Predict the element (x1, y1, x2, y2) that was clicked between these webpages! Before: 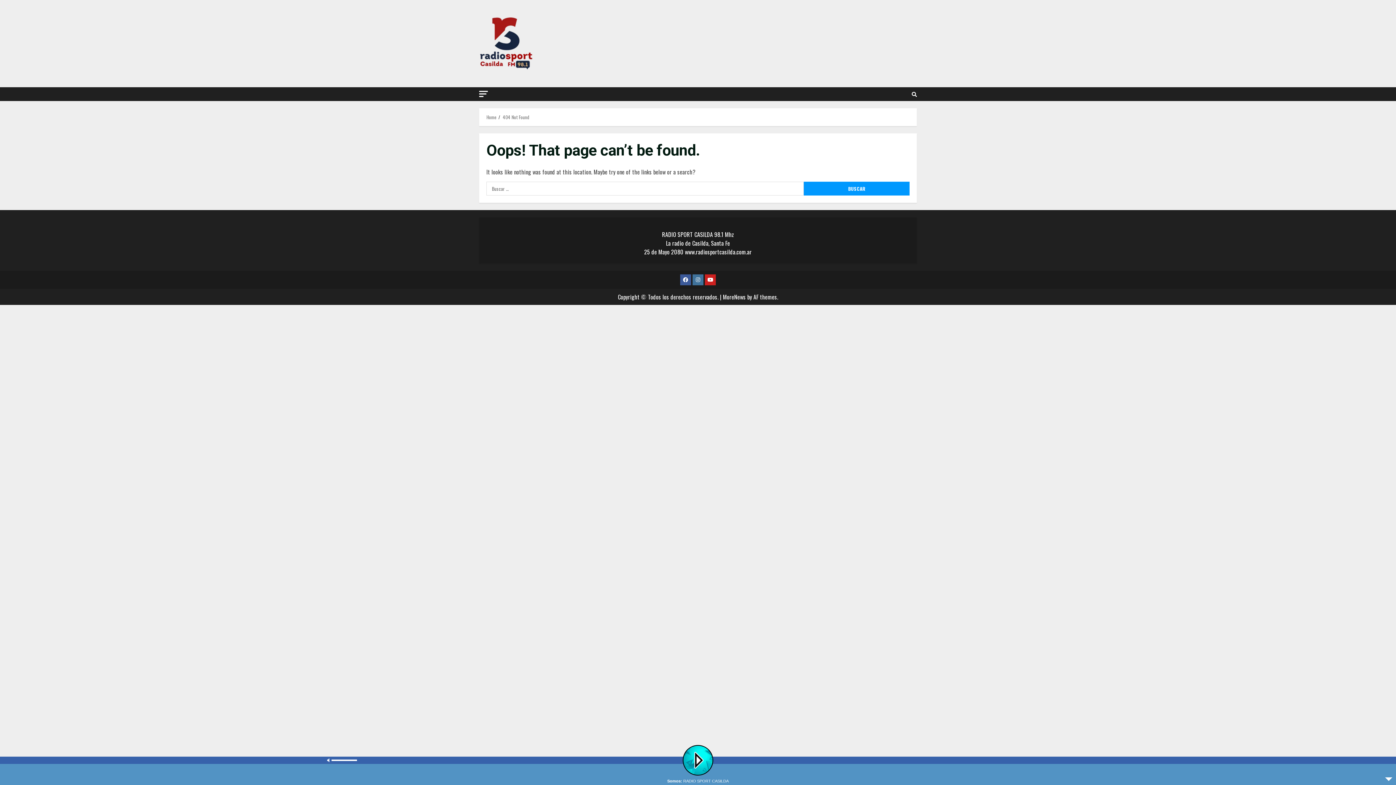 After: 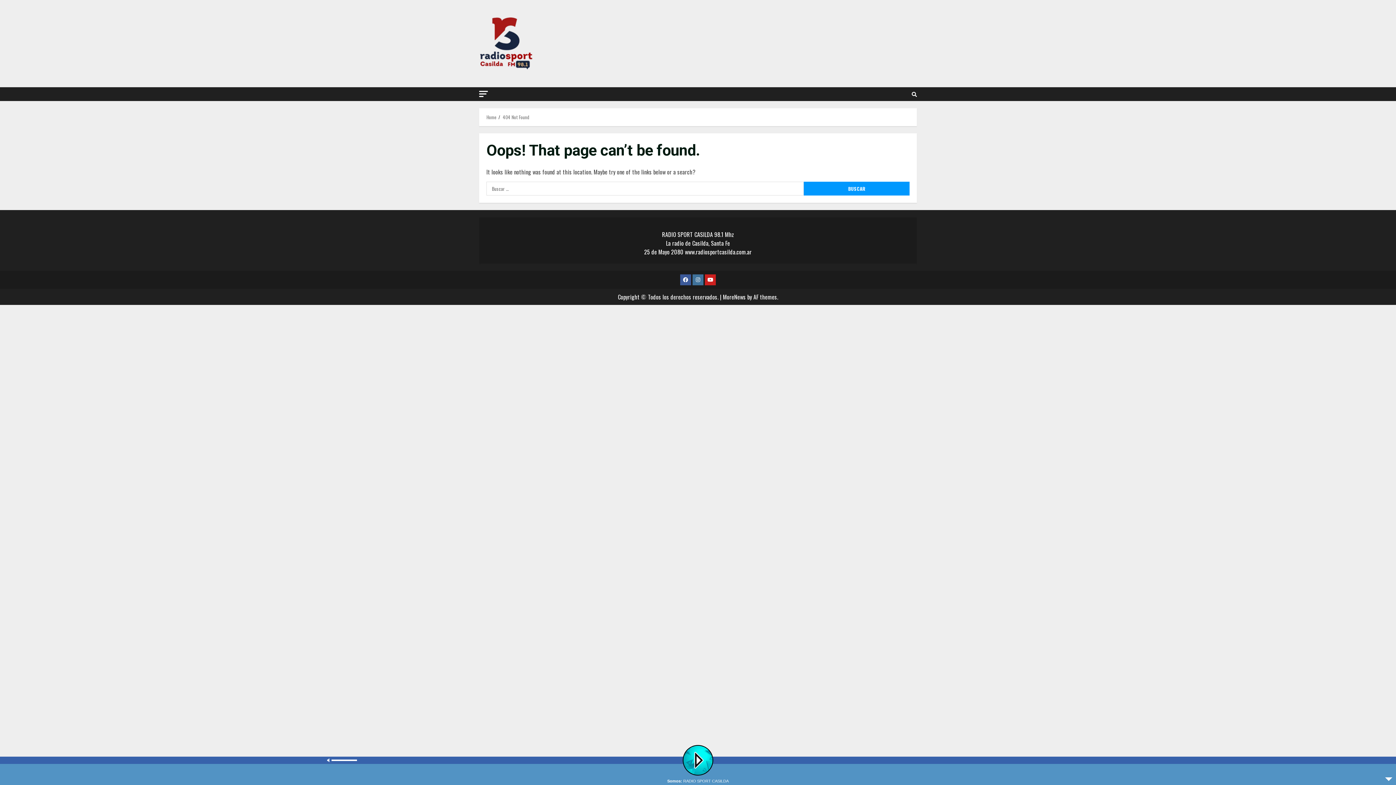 Action: label: MoreNews bbox: (723, 292, 746, 301)